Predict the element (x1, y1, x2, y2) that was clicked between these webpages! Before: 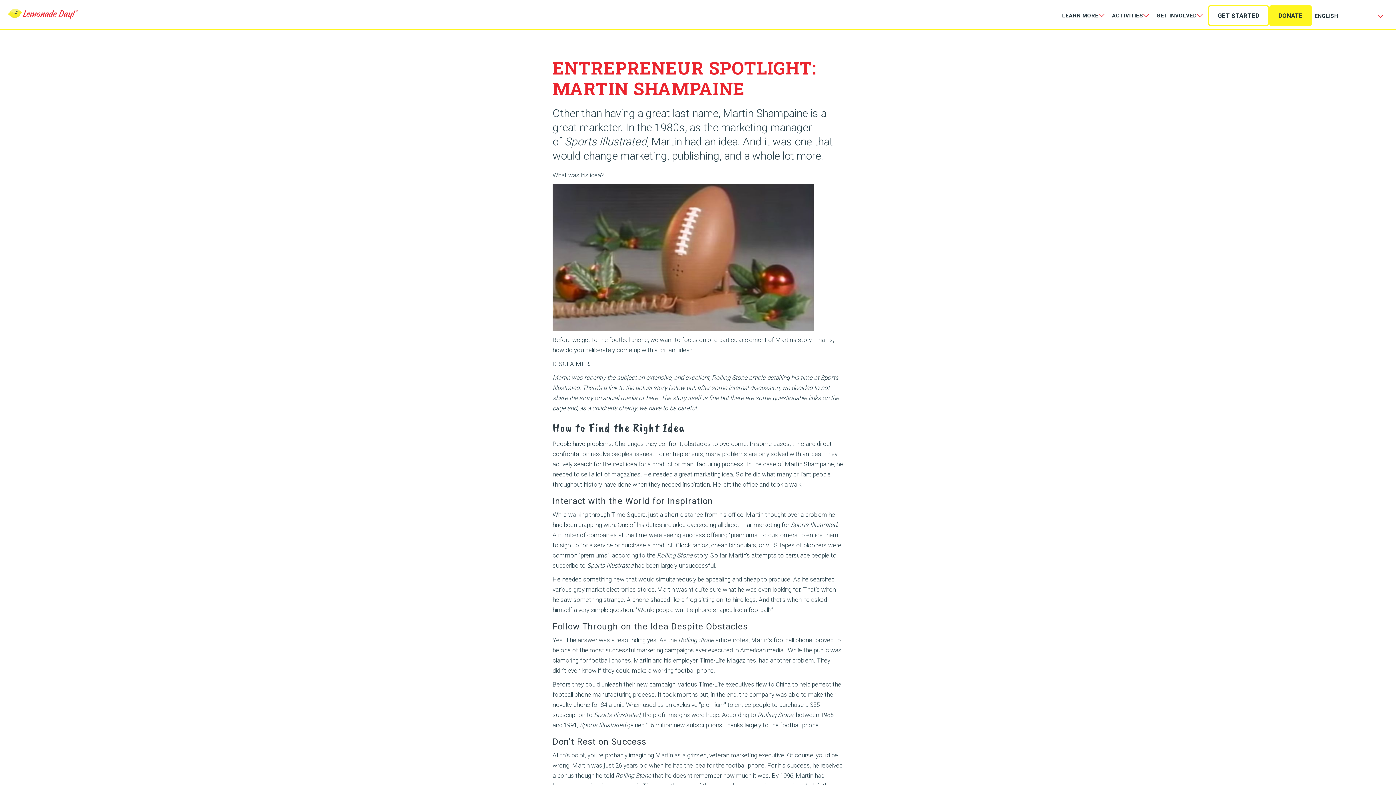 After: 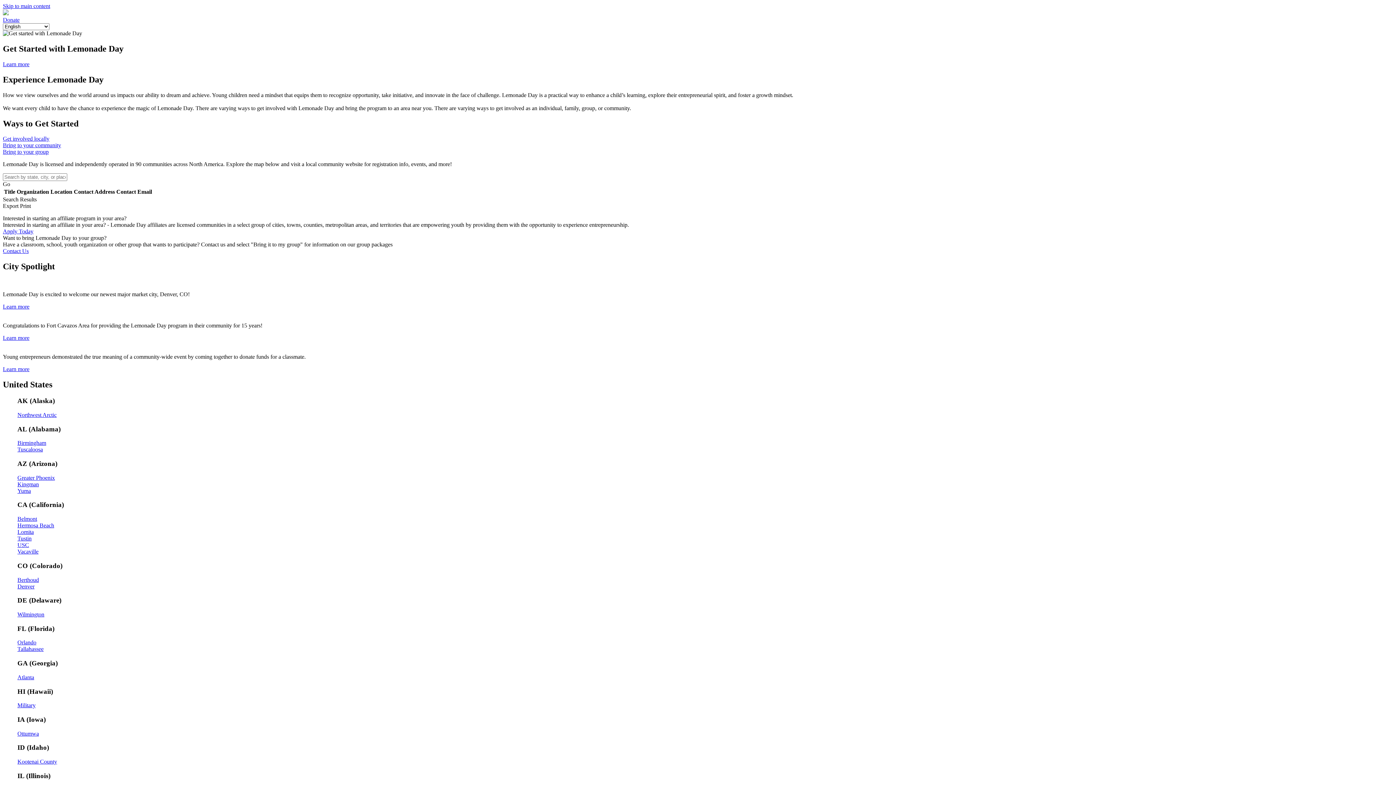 Action: bbox: (1208, 5, 1269, 26) label: GET STARTED